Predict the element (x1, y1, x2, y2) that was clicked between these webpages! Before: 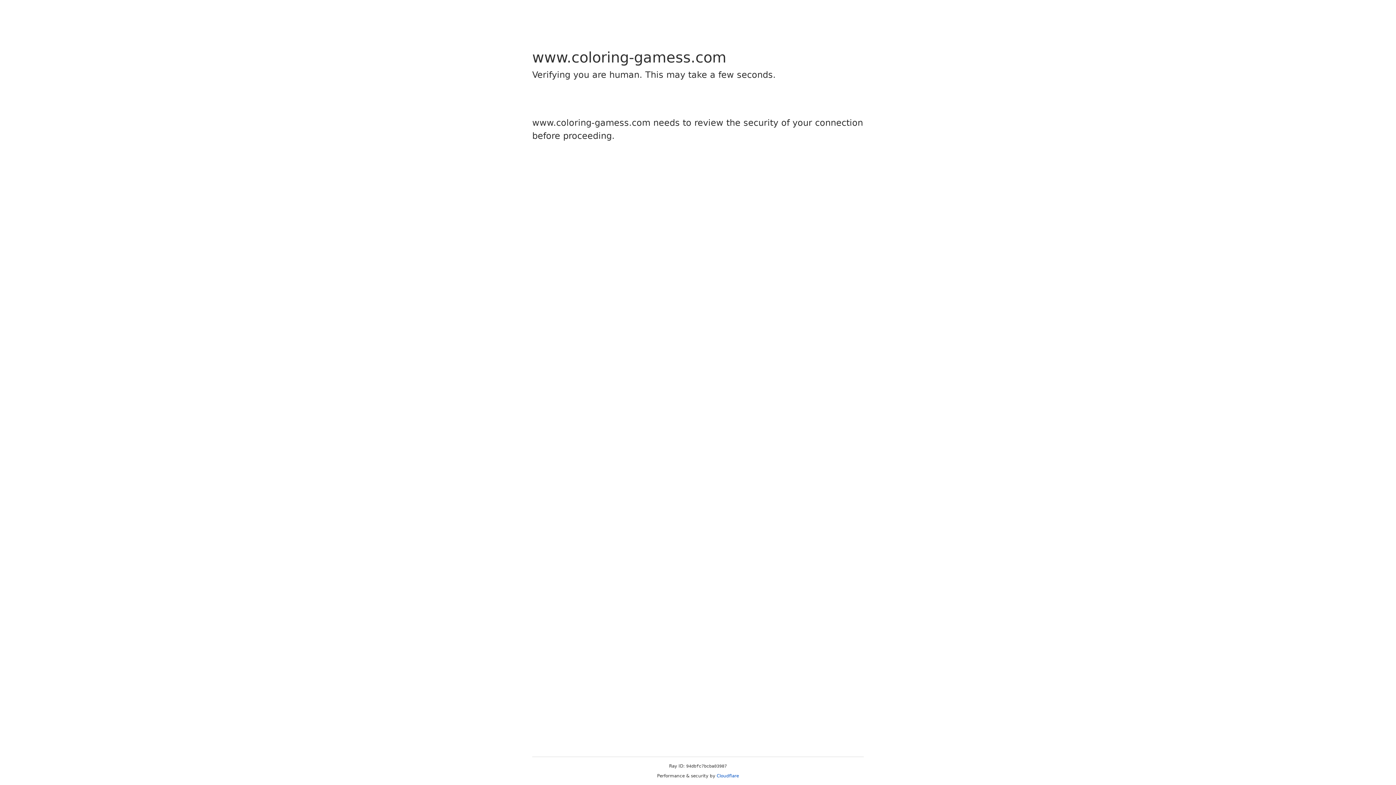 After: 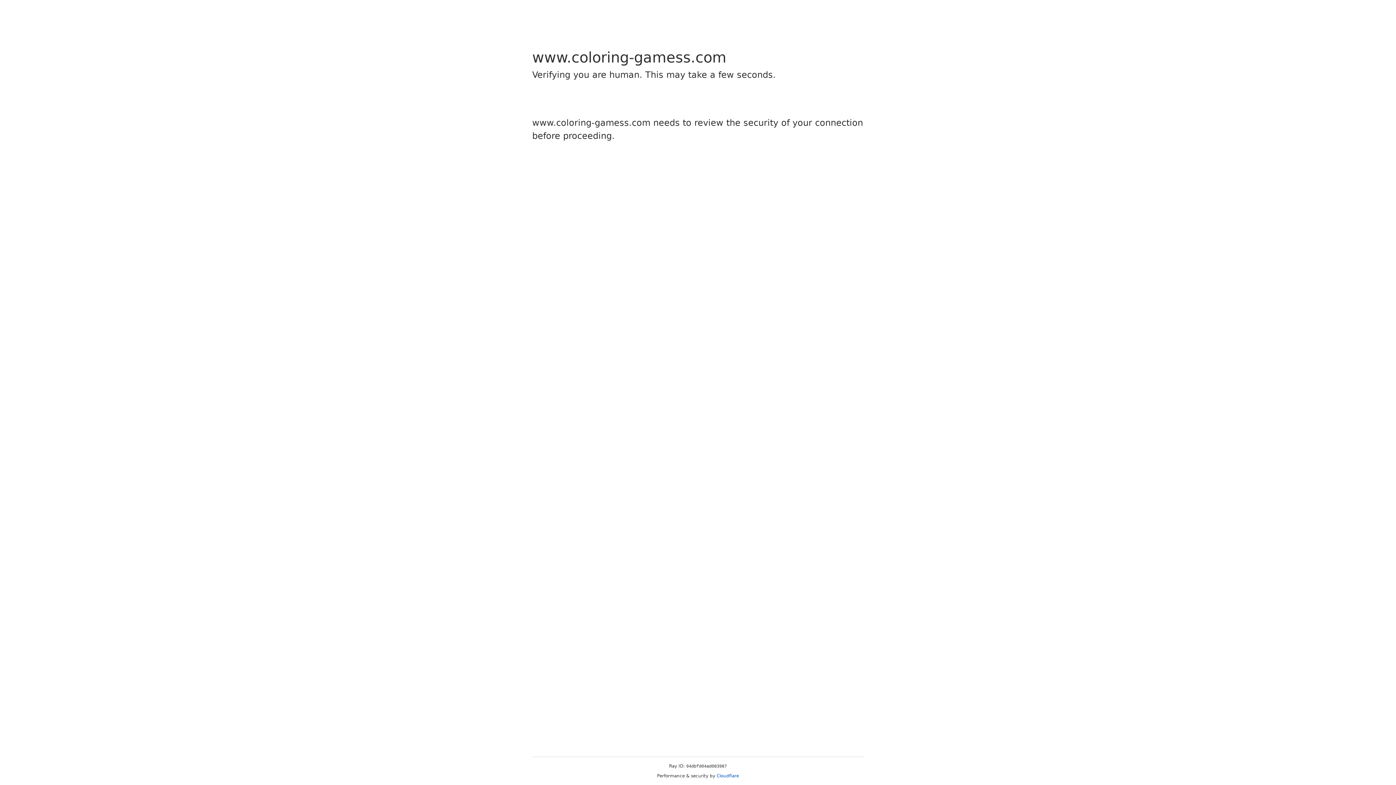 Action: label: Cloudflare bbox: (716, 773, 739, 778)